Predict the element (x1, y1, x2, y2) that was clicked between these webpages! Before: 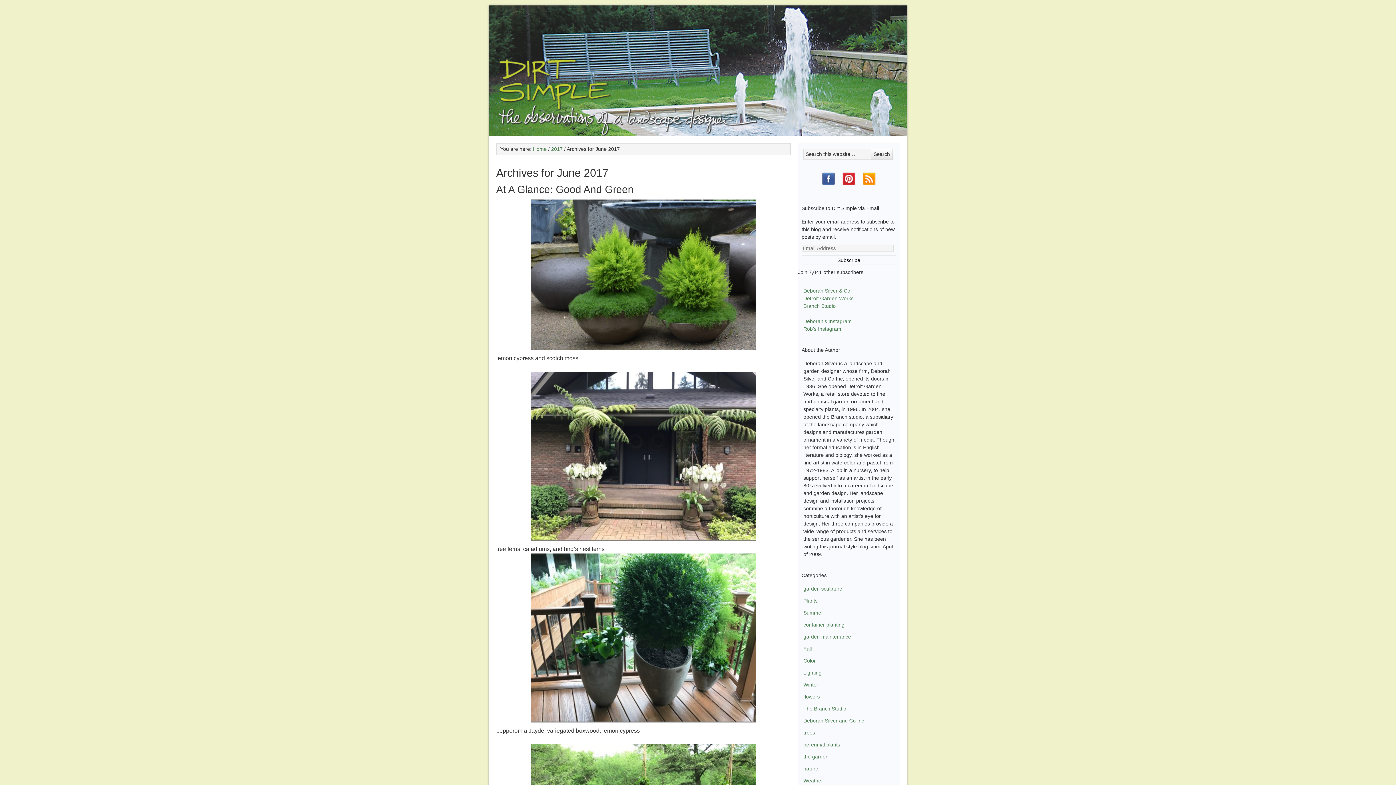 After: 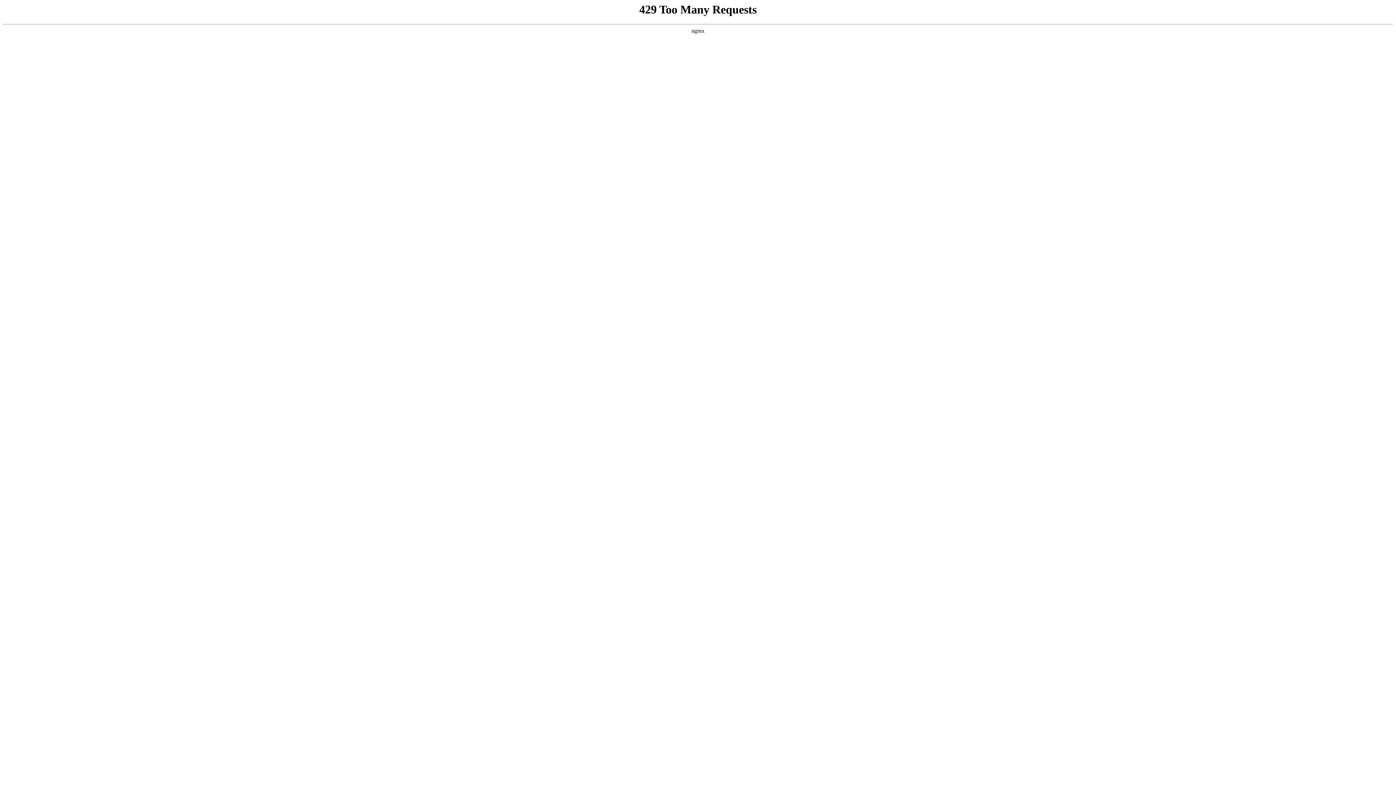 Action: label: garden maintenance bbox: (803, 634, 851, 640)